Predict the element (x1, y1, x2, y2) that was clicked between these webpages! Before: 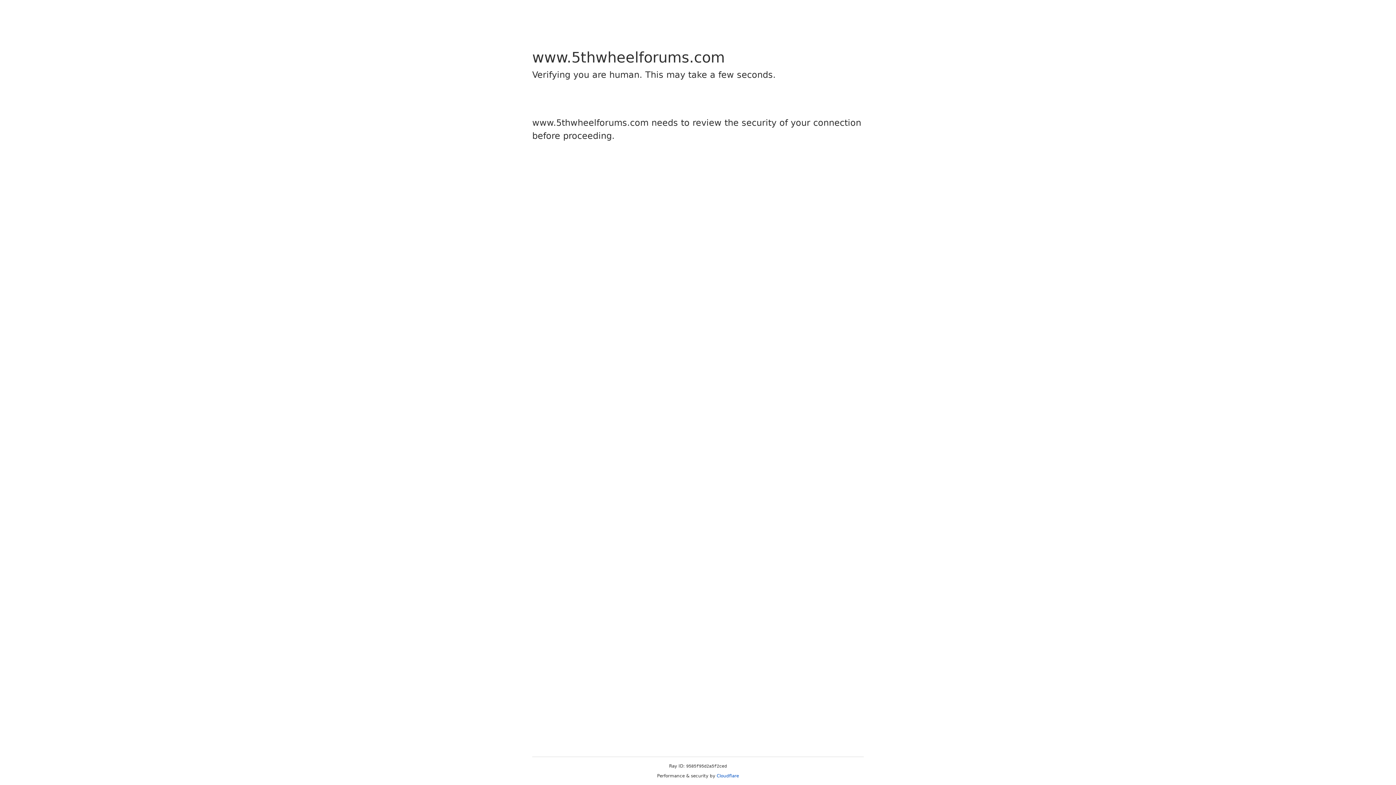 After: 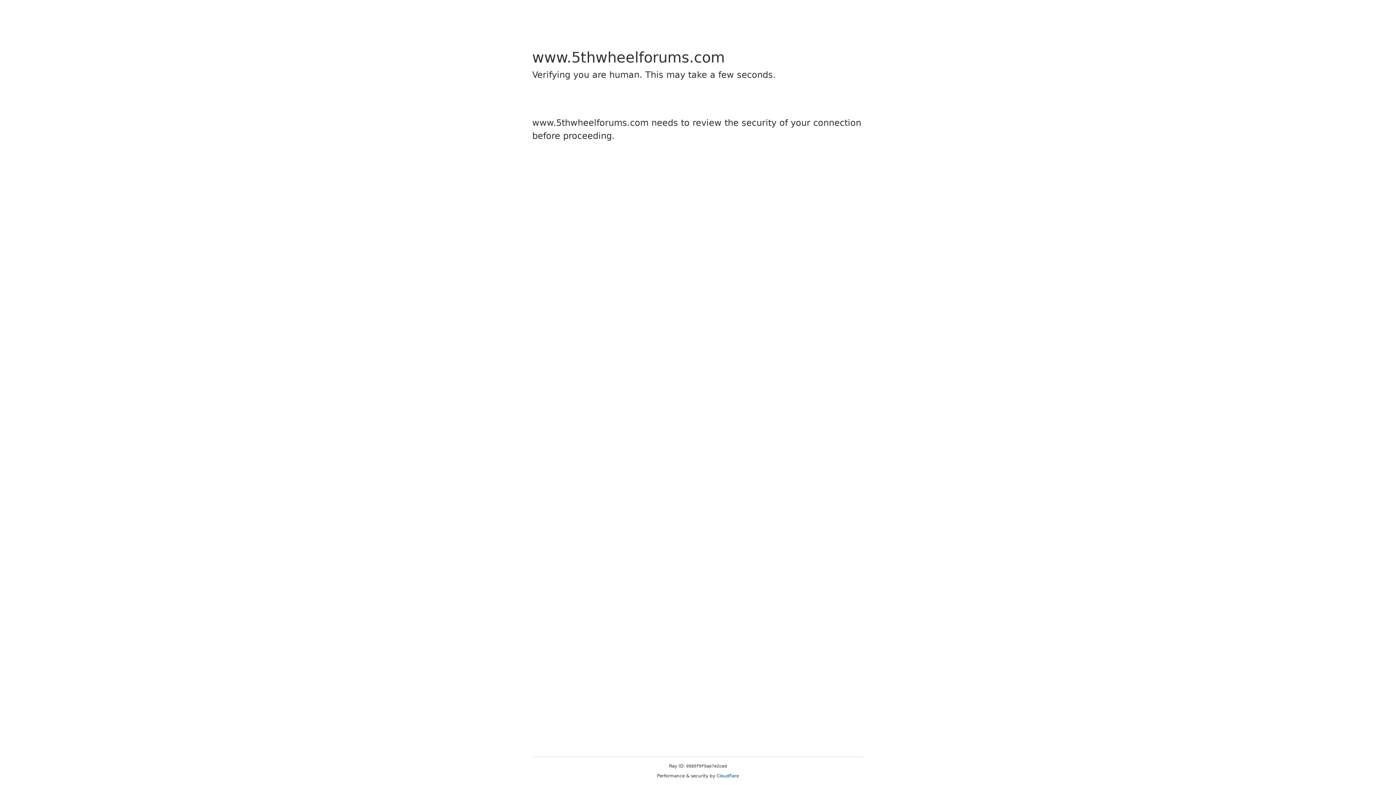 Action: label: Cloudflare bbox: (716, 773, 739, 778)